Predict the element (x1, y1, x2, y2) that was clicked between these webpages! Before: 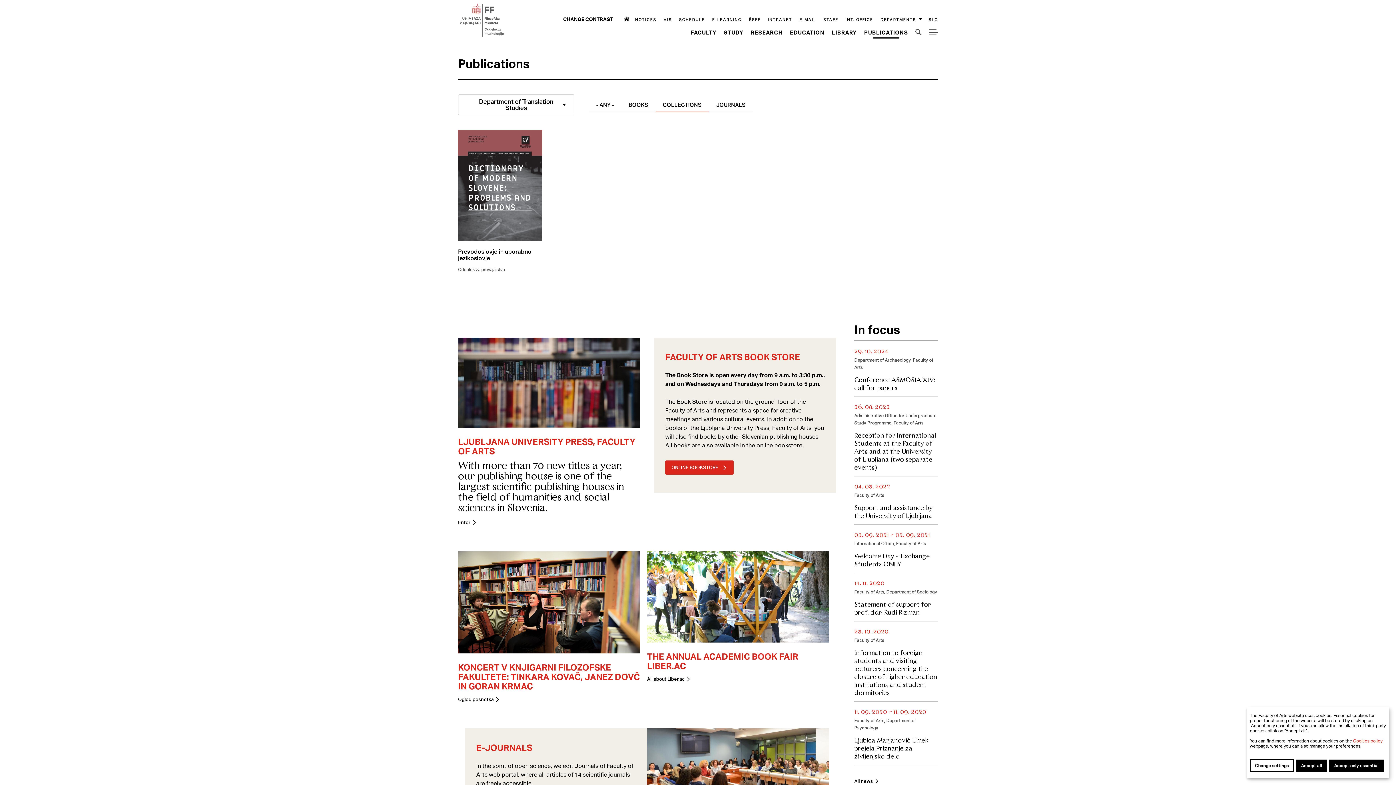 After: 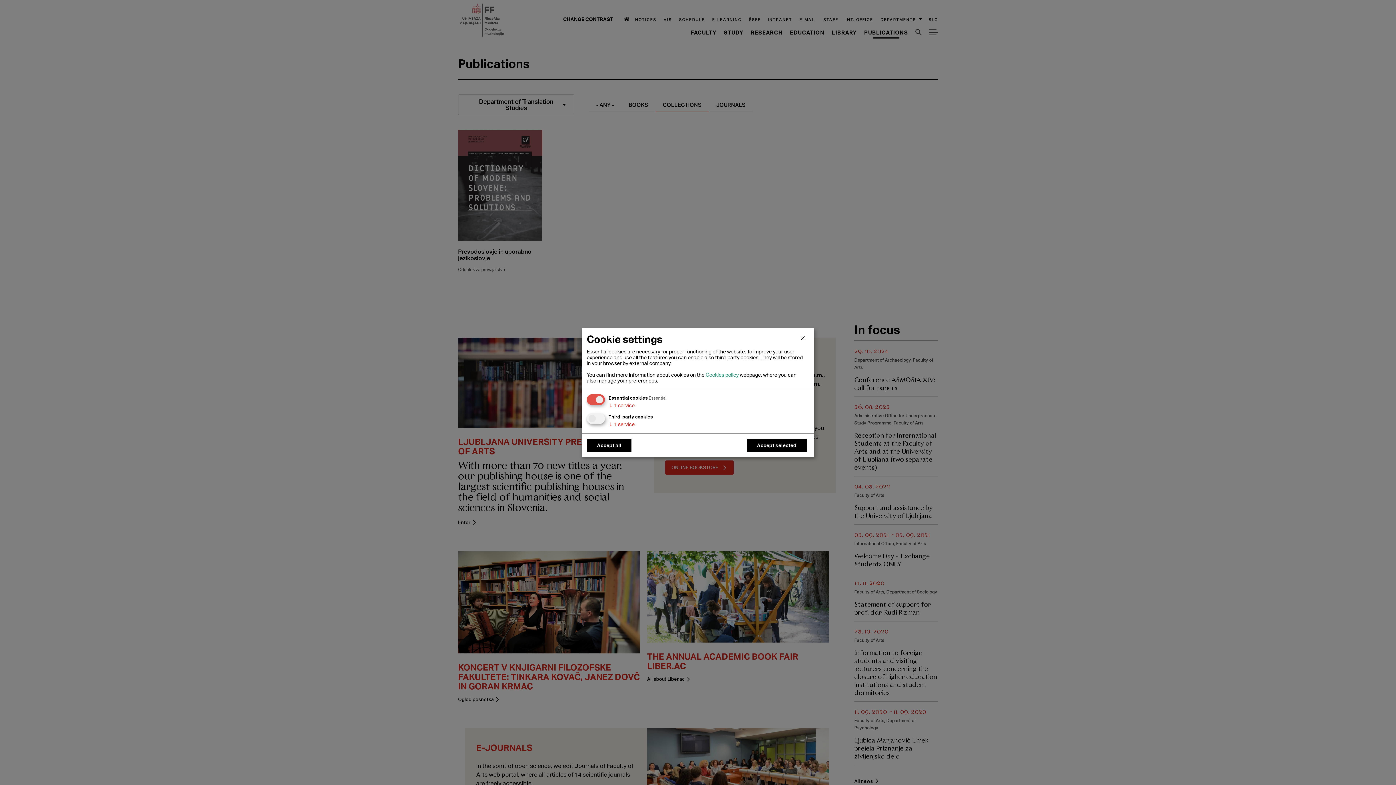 Action: bbox: (1250, 759, 1294, 772) label: Change settings